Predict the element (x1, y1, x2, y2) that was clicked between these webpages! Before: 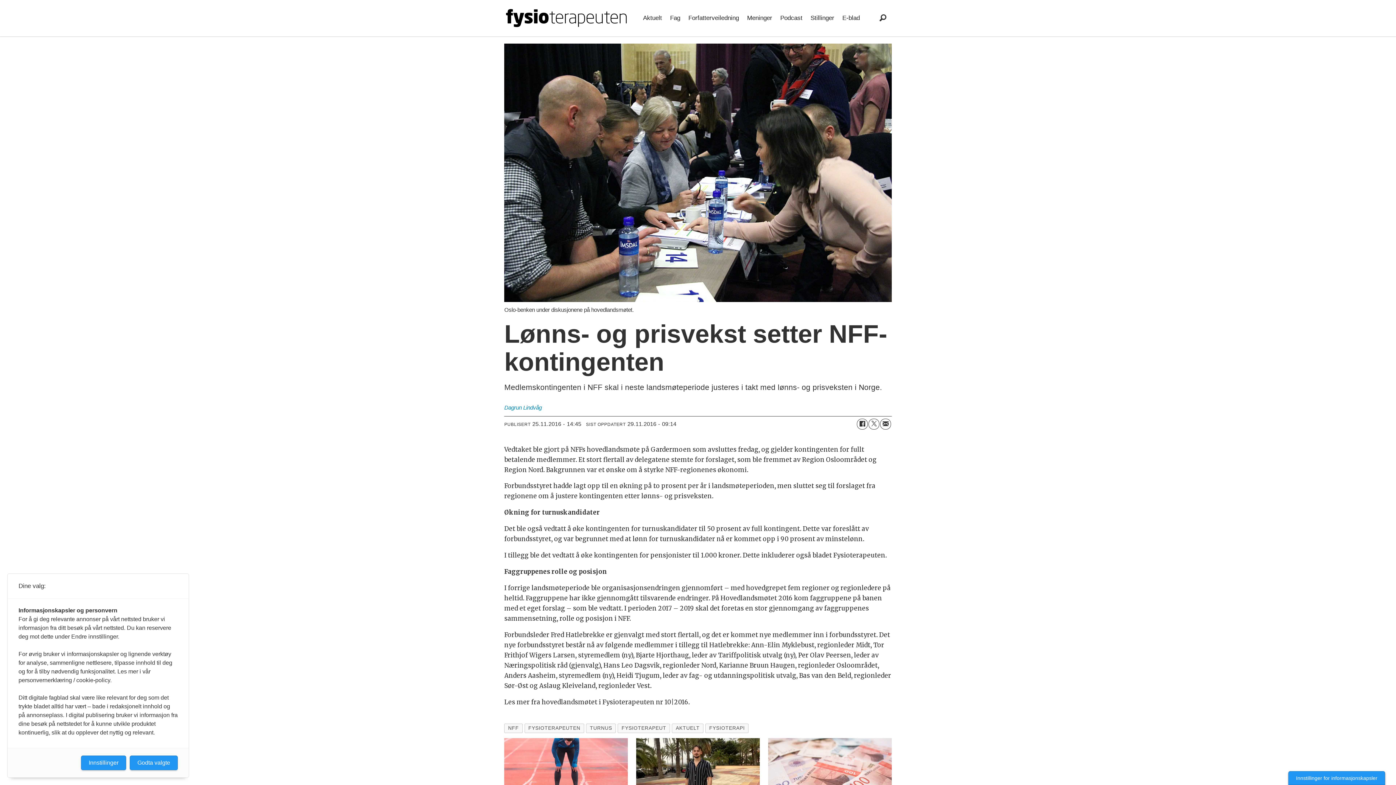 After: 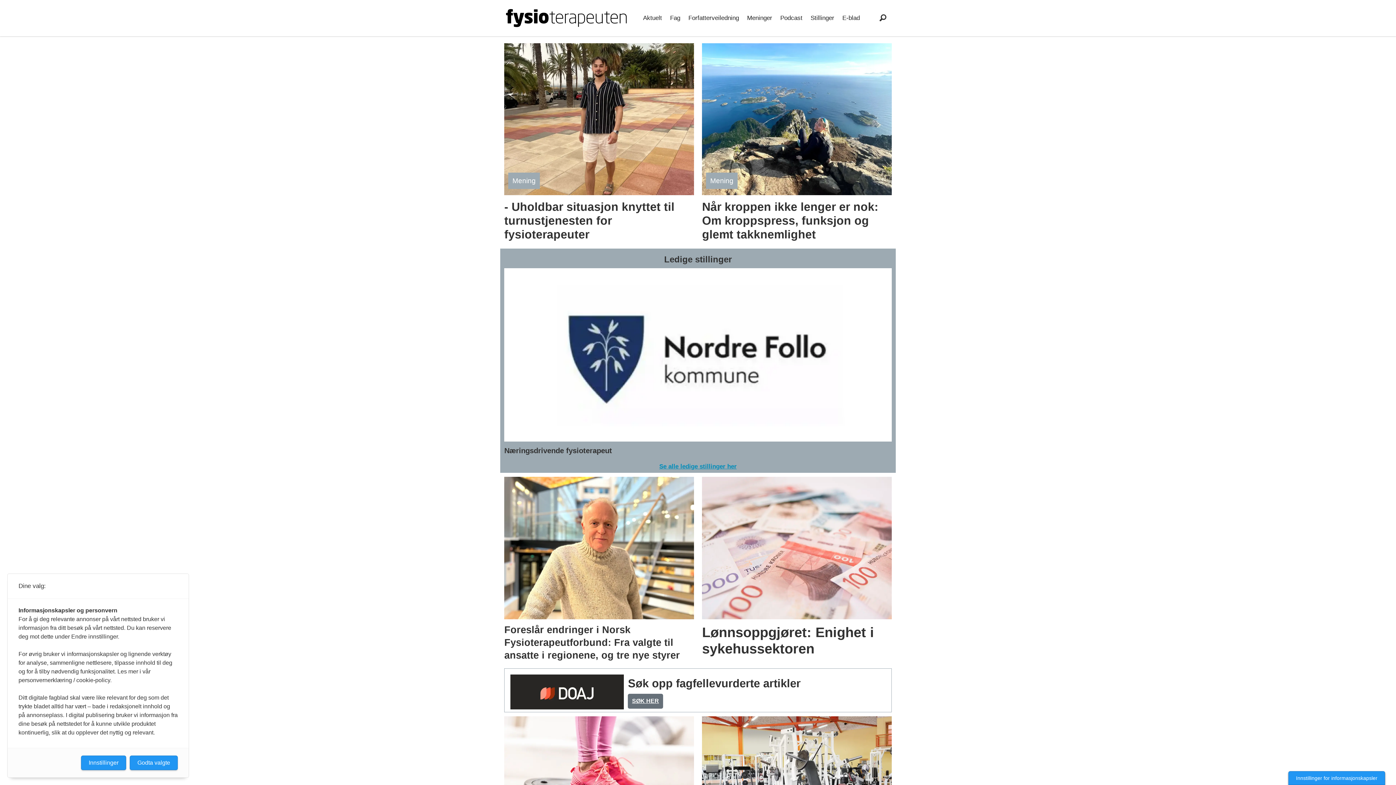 Action: bbox: (506, 9, 626, 27) label: Gå til forside